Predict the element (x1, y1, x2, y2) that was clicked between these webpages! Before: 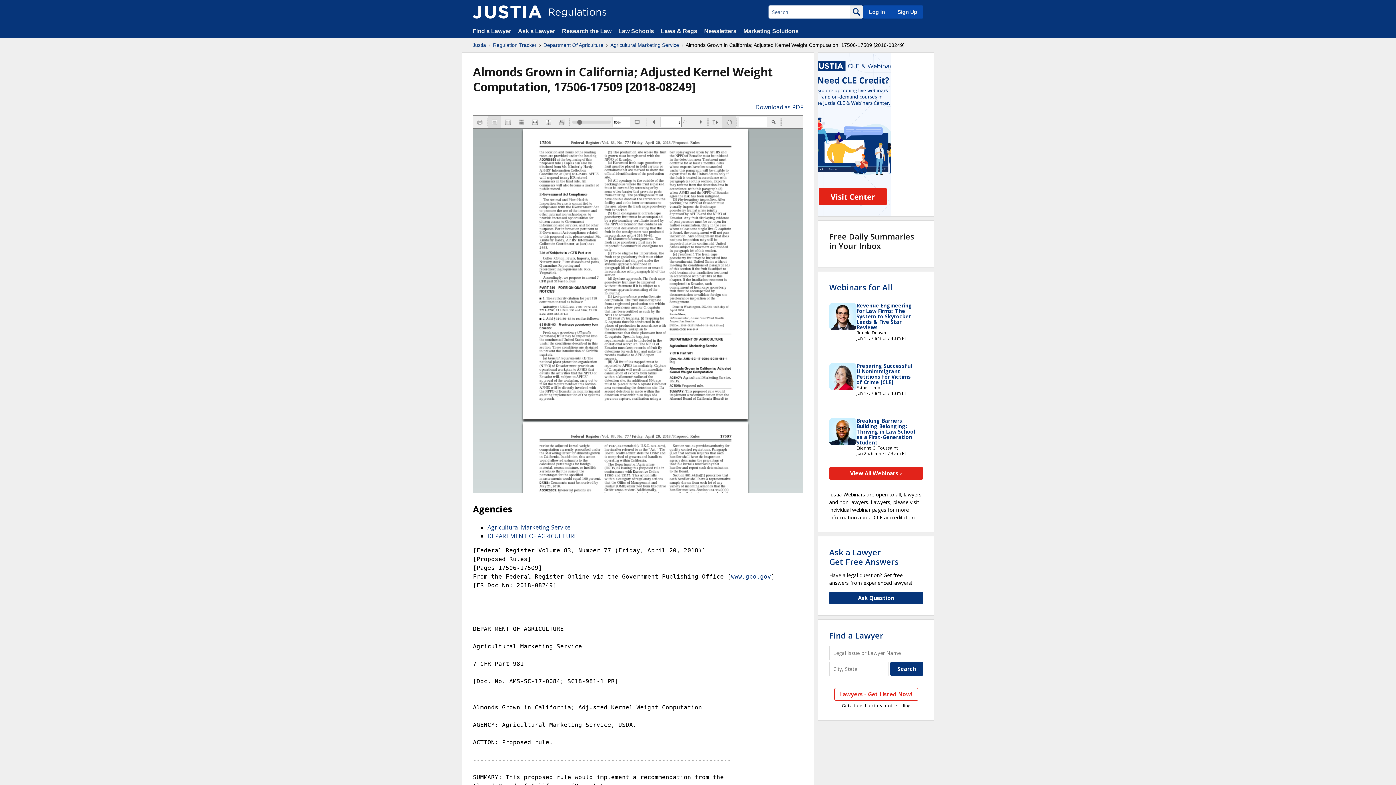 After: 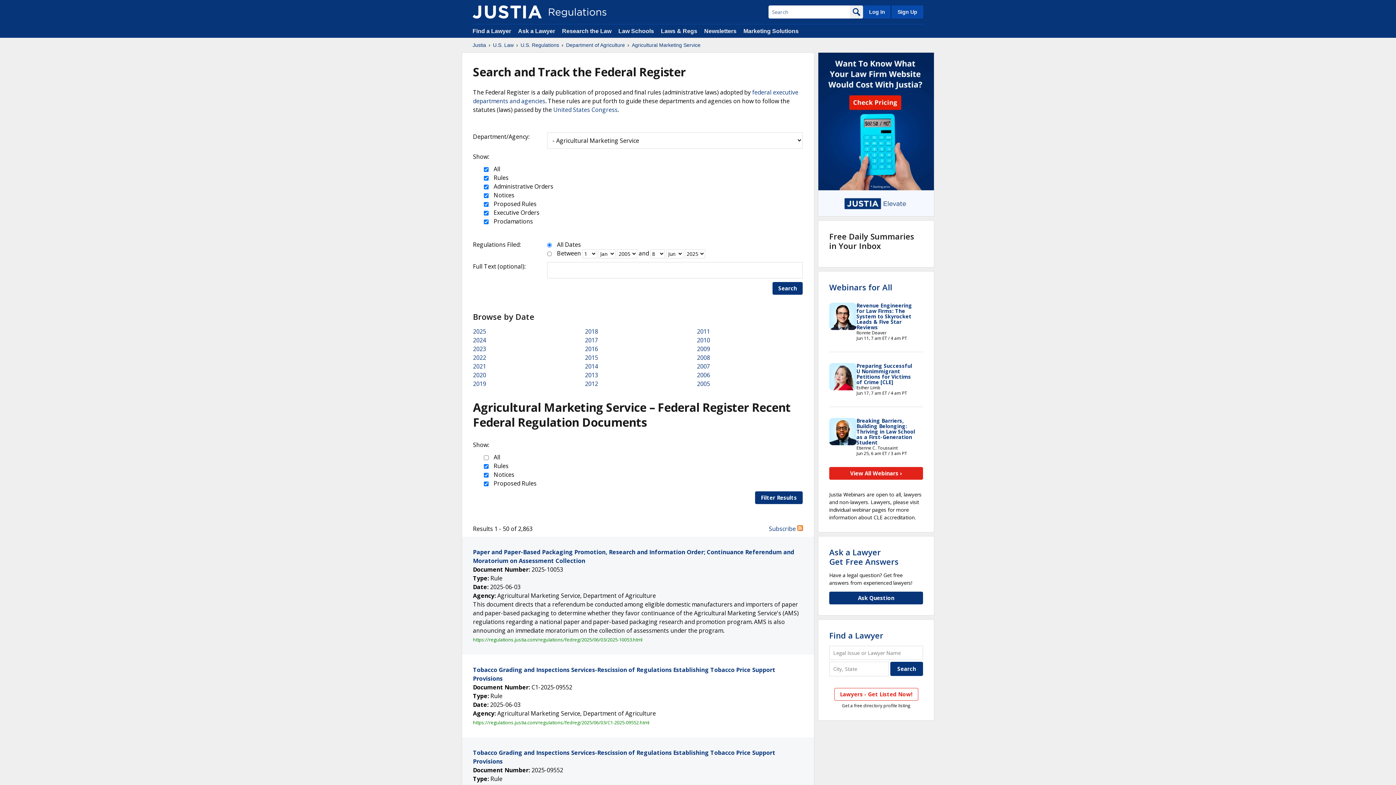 Action: label: Agricultural Marketing Service bbox: (610, 41, 679, 48)